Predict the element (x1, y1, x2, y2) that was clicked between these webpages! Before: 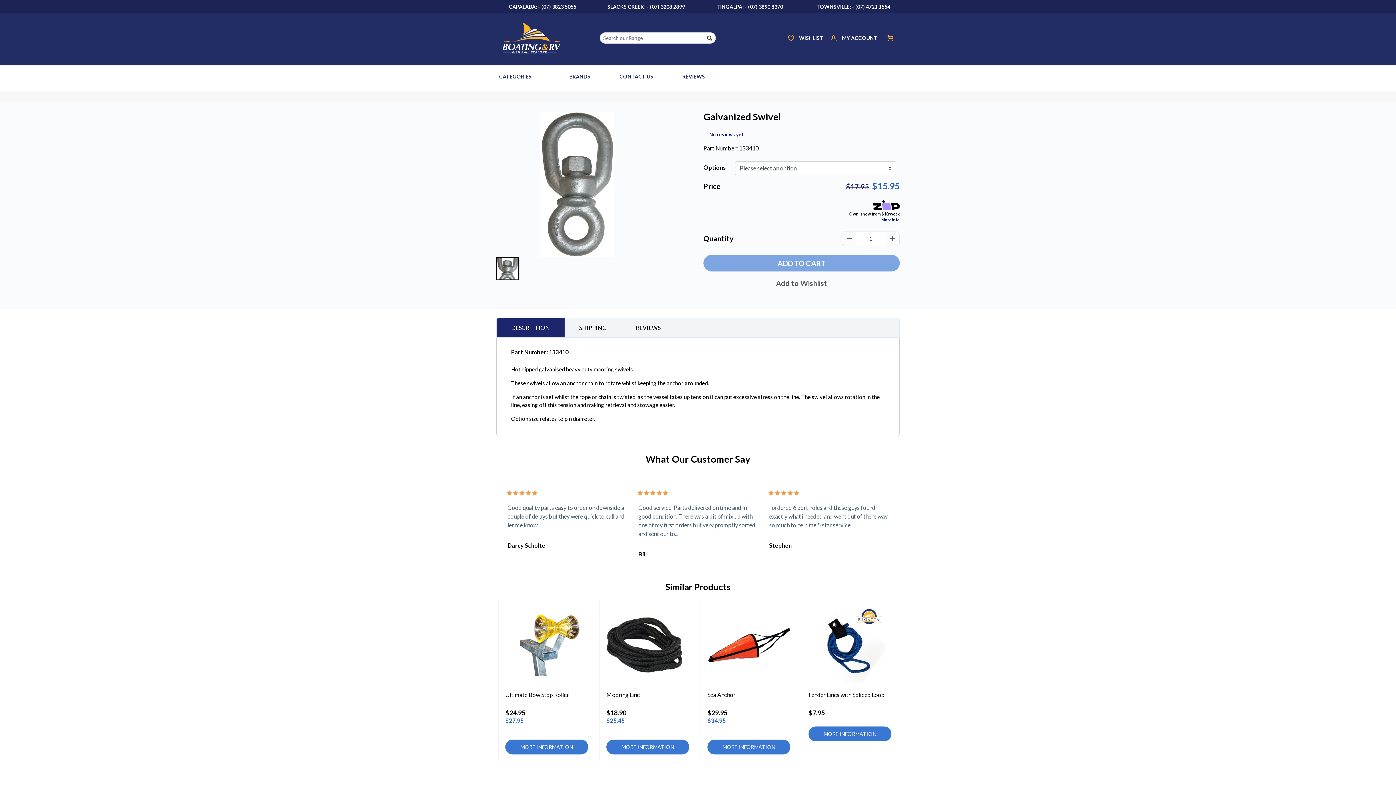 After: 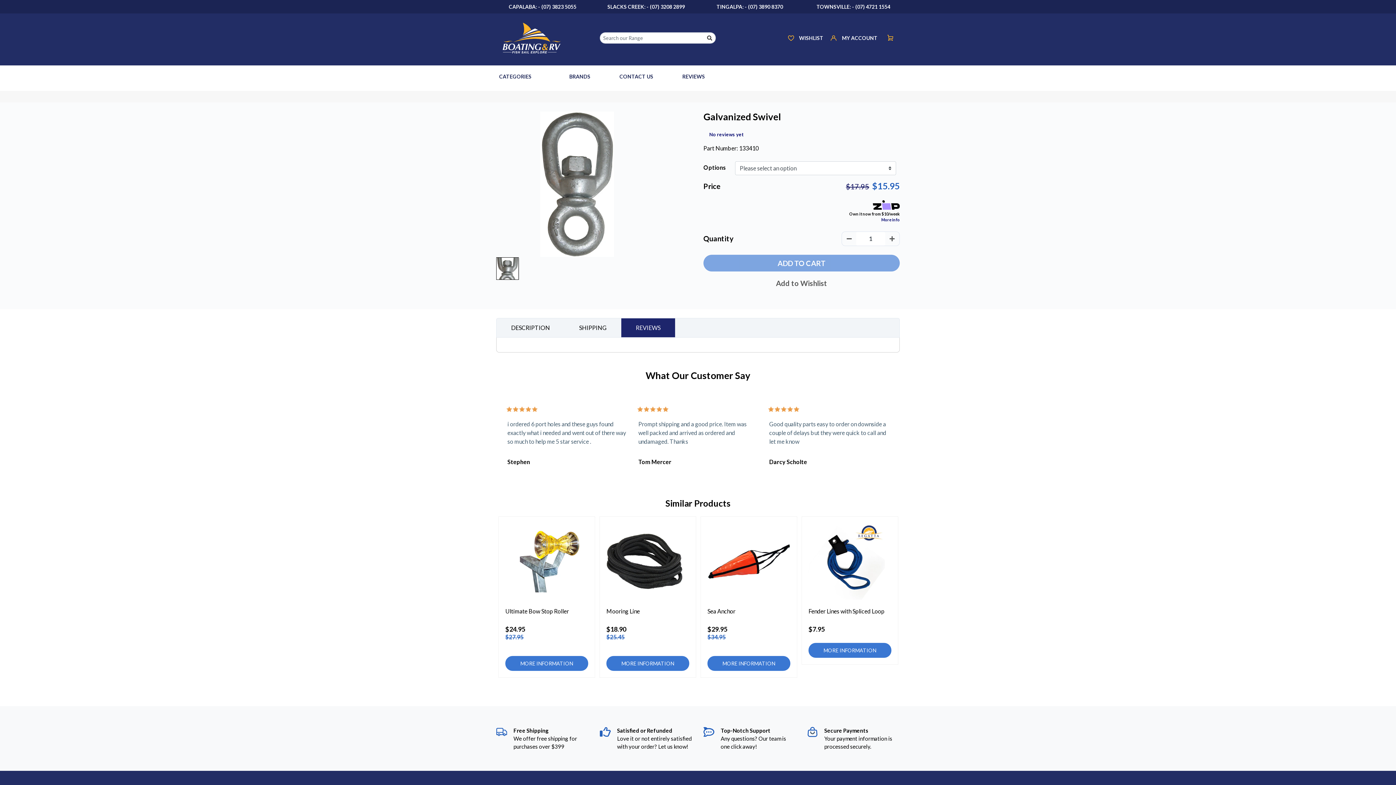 Action: label: REVIEWS bbox: (621, 318, 675, 337)